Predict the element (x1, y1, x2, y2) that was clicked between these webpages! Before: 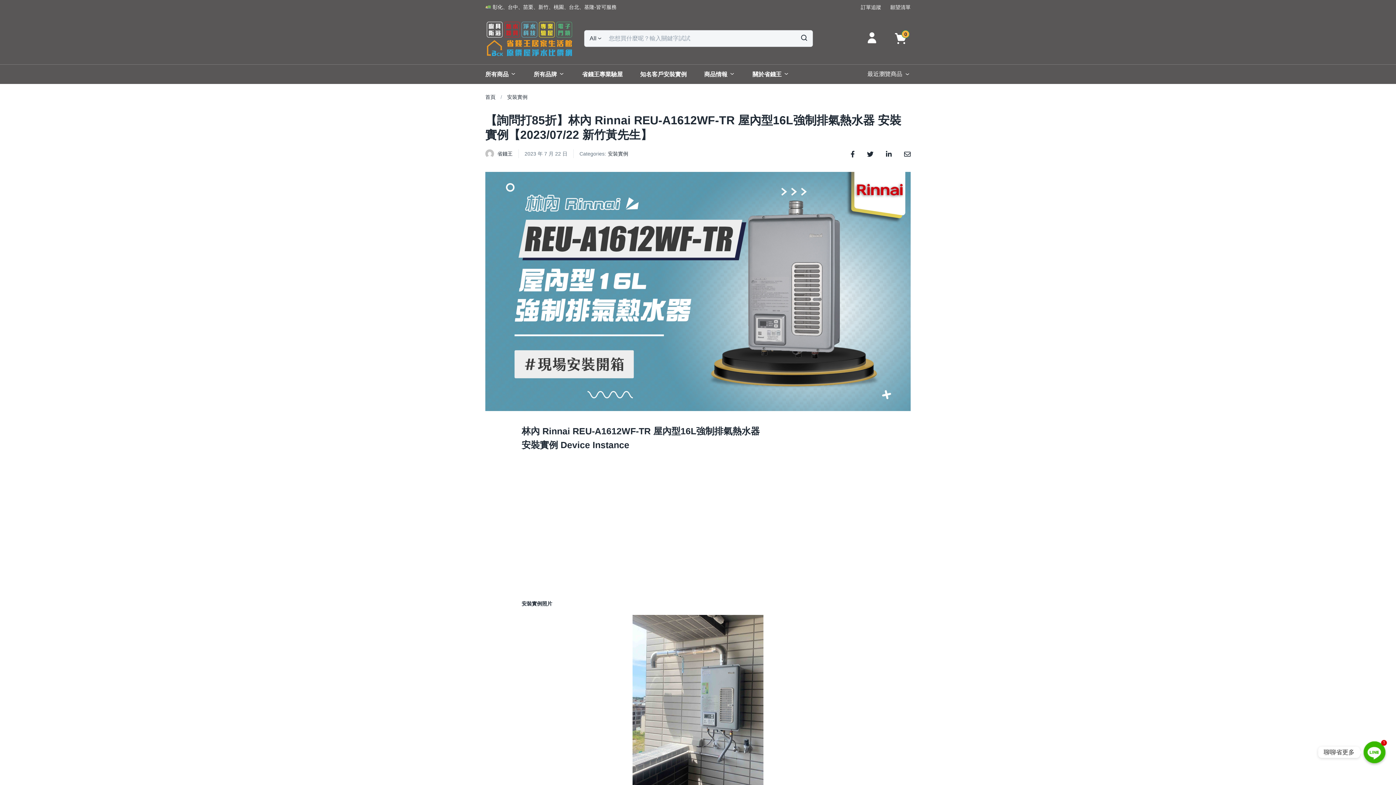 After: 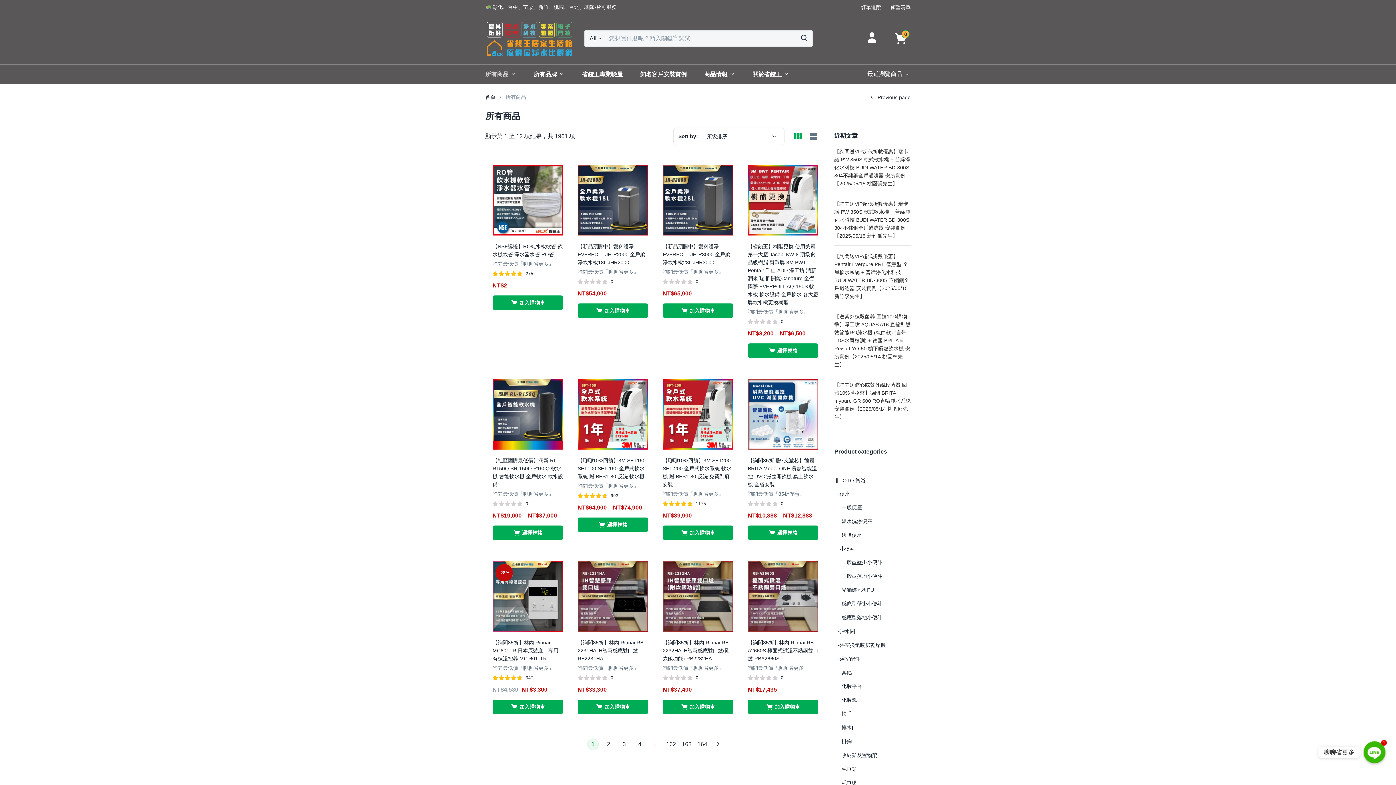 Action: bbox: (485, 64, 525, 83) label: 所有商品